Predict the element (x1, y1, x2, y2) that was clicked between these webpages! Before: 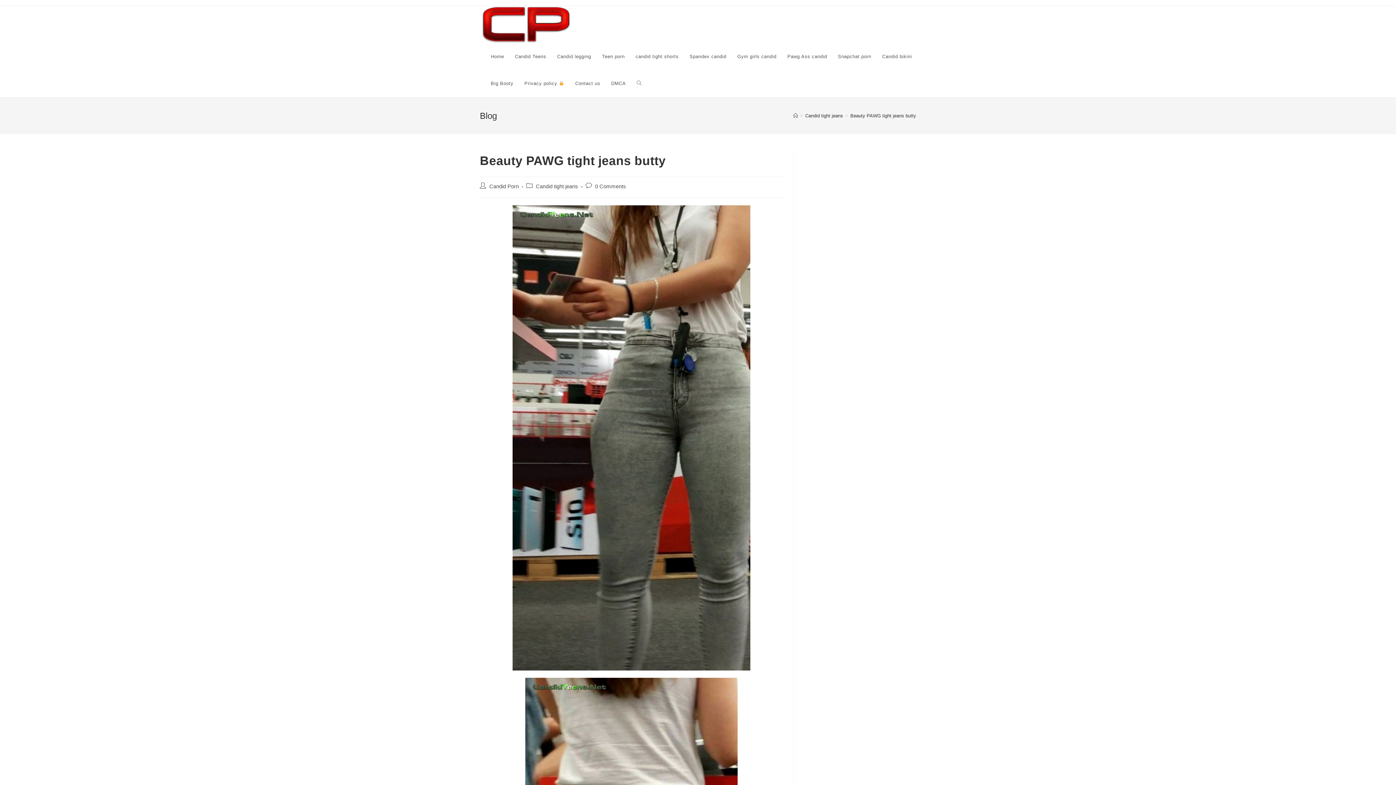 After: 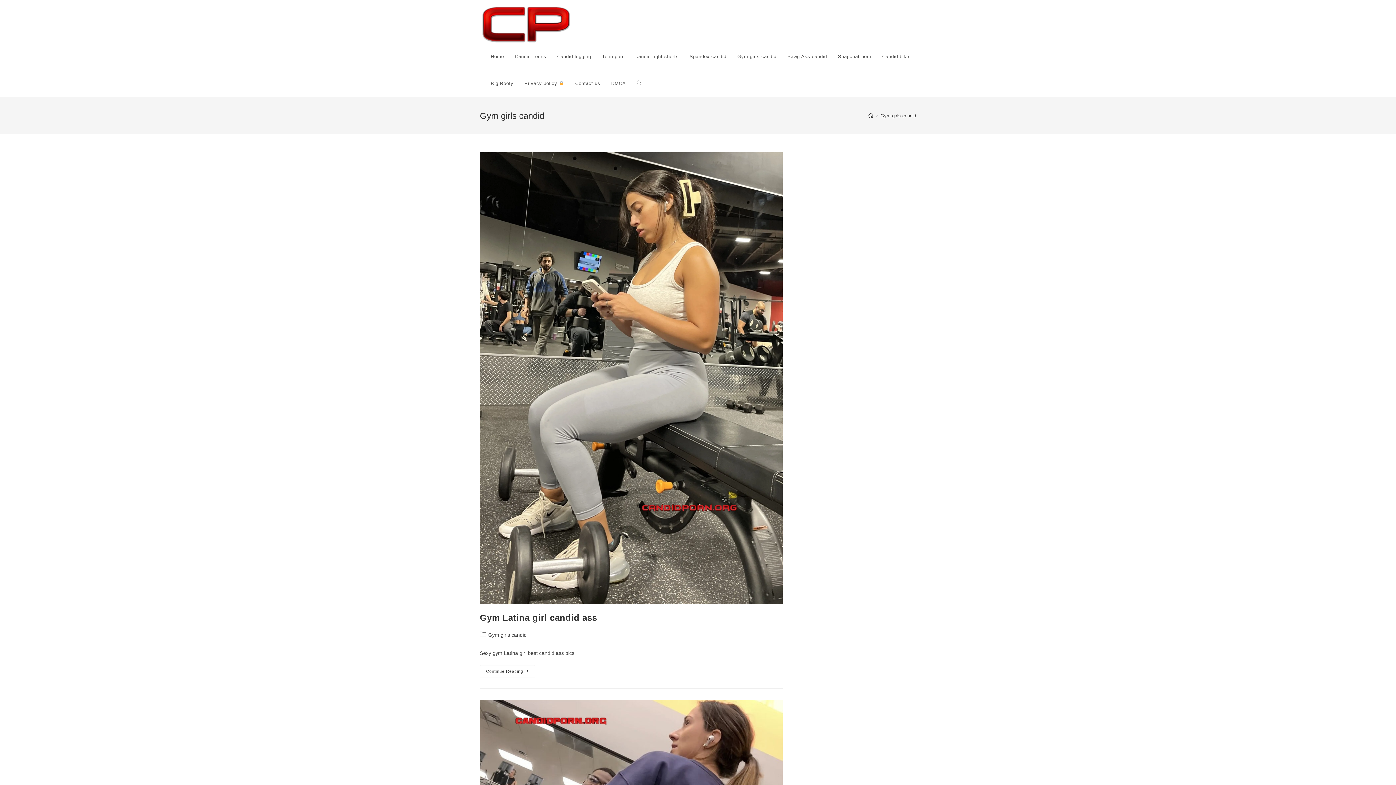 Action: bbox: (732, 43, 782, 70) label: Gym girls candid